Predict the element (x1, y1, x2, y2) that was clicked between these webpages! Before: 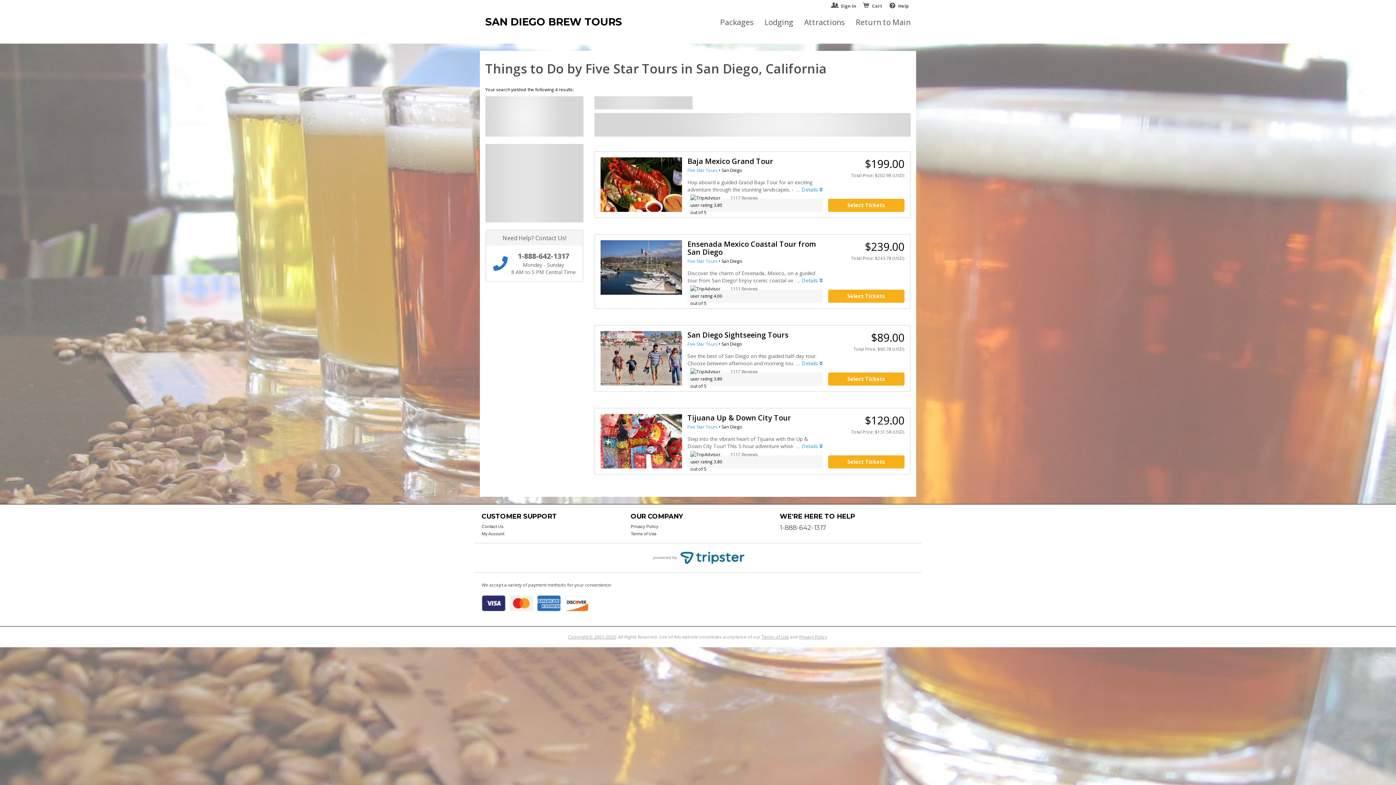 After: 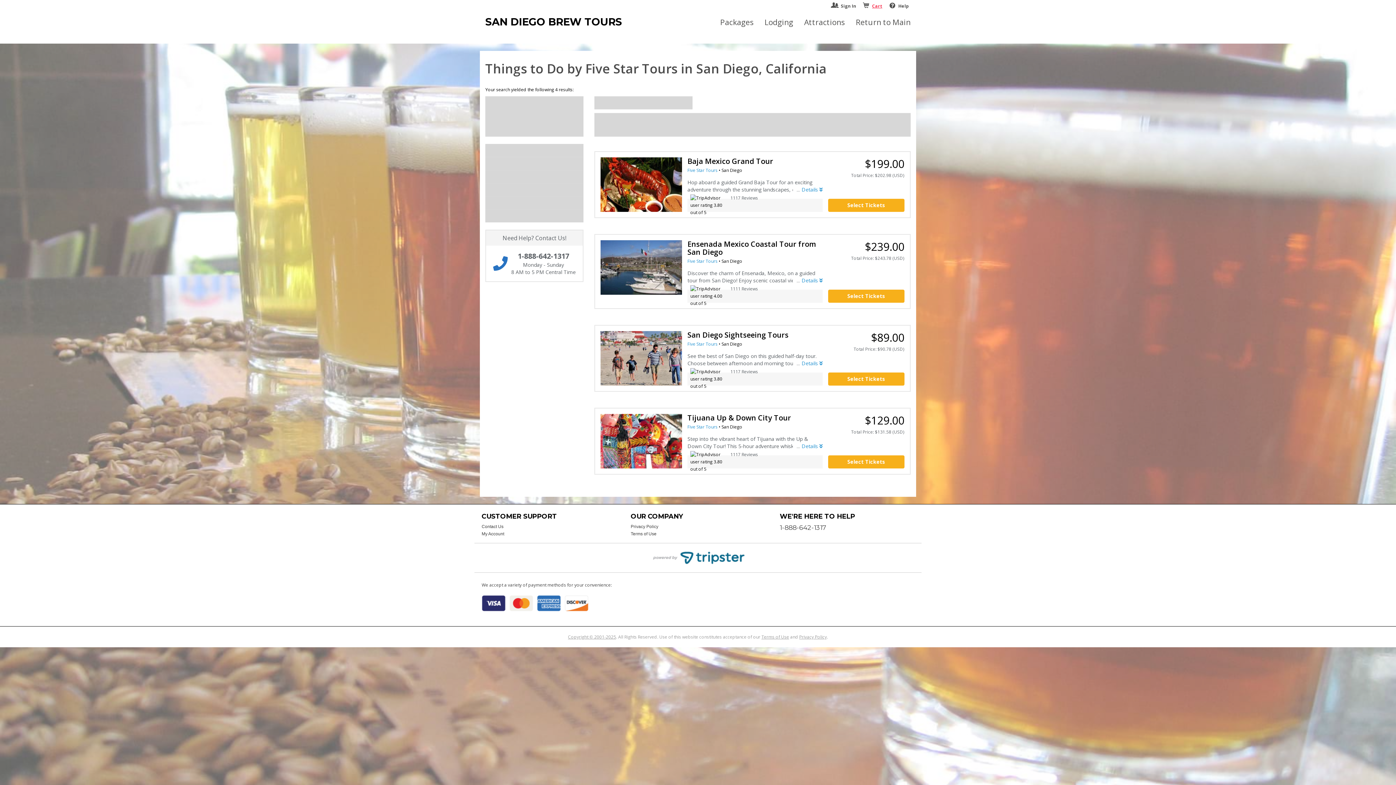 Action: label: Cart bbox: (863, 0, 882, 12)